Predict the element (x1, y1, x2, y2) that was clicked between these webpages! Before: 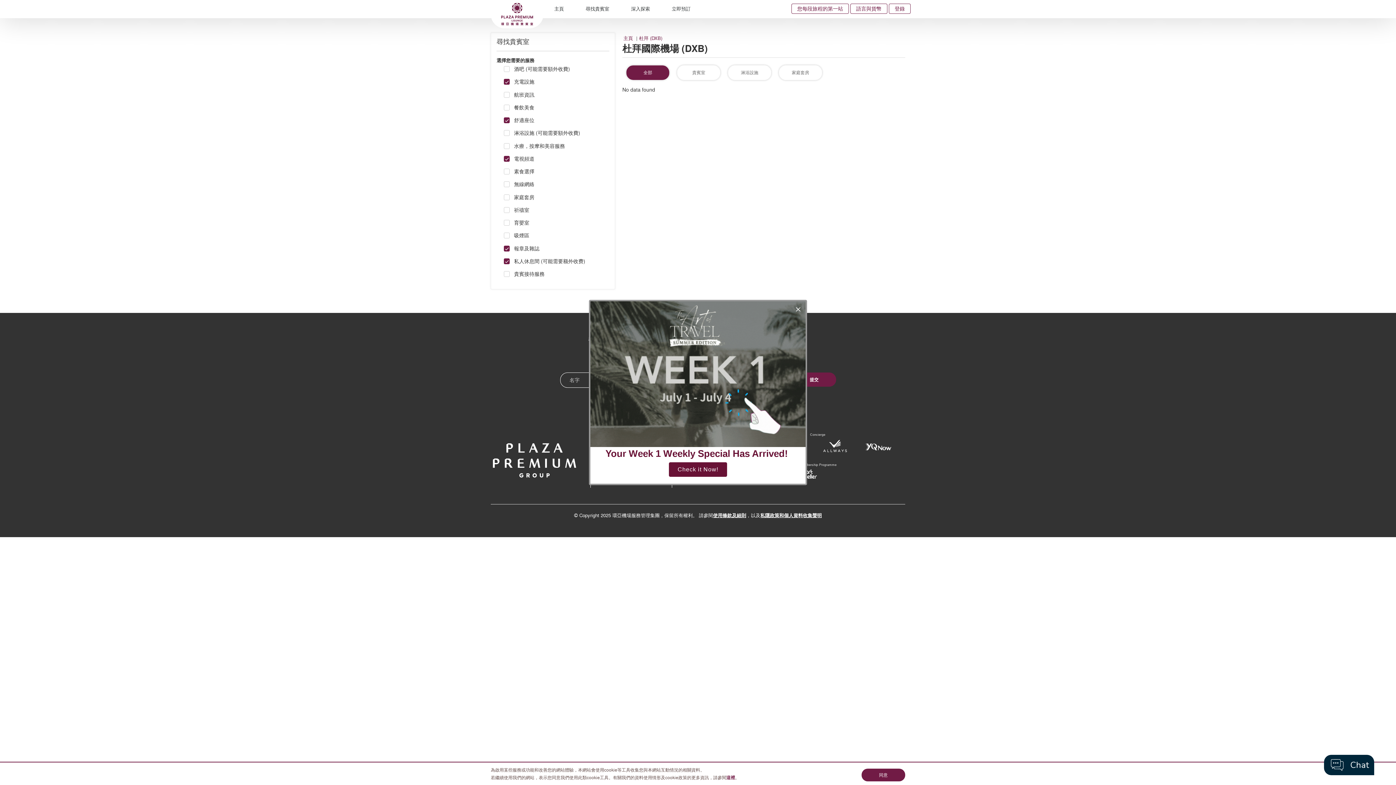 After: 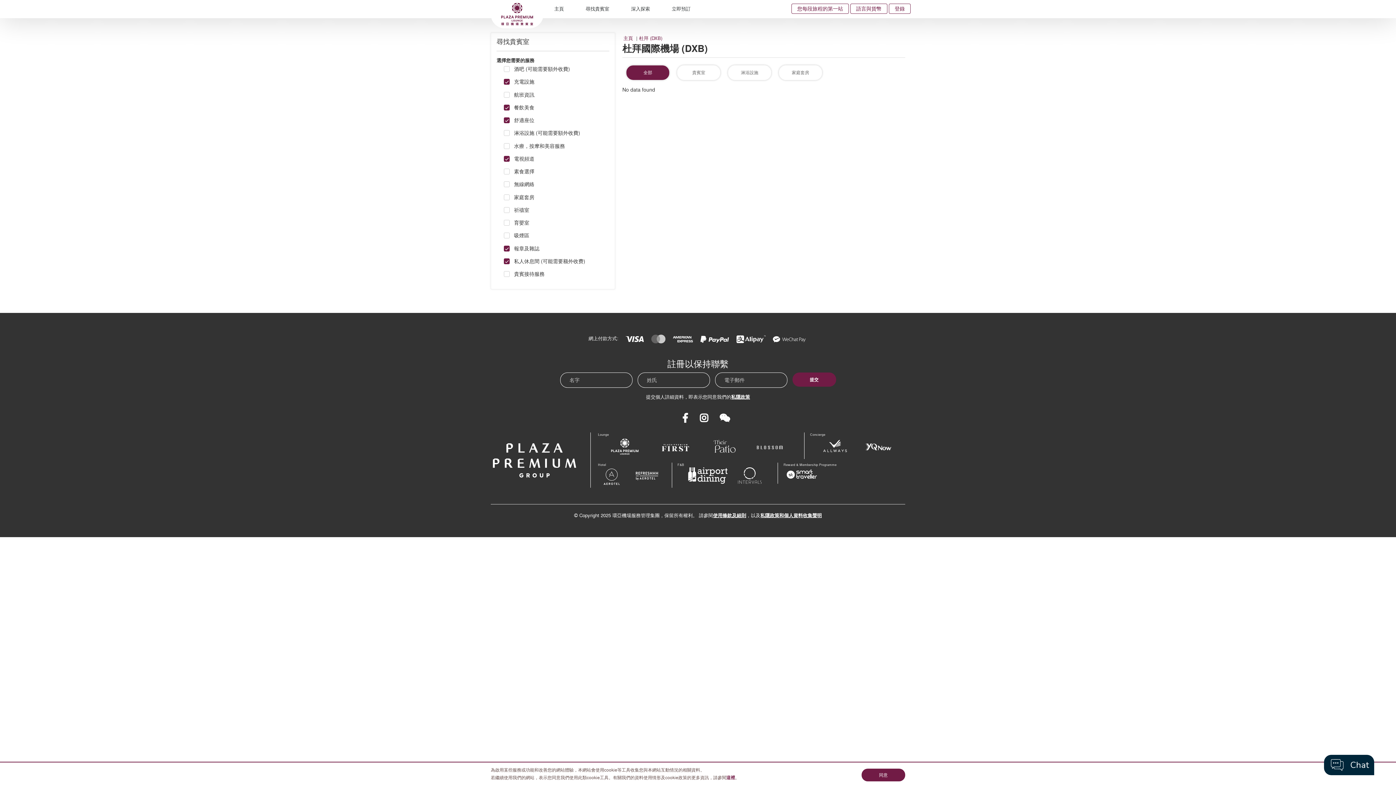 Action: bbox: (504, 102, 609, 111) label: 餐飲美食